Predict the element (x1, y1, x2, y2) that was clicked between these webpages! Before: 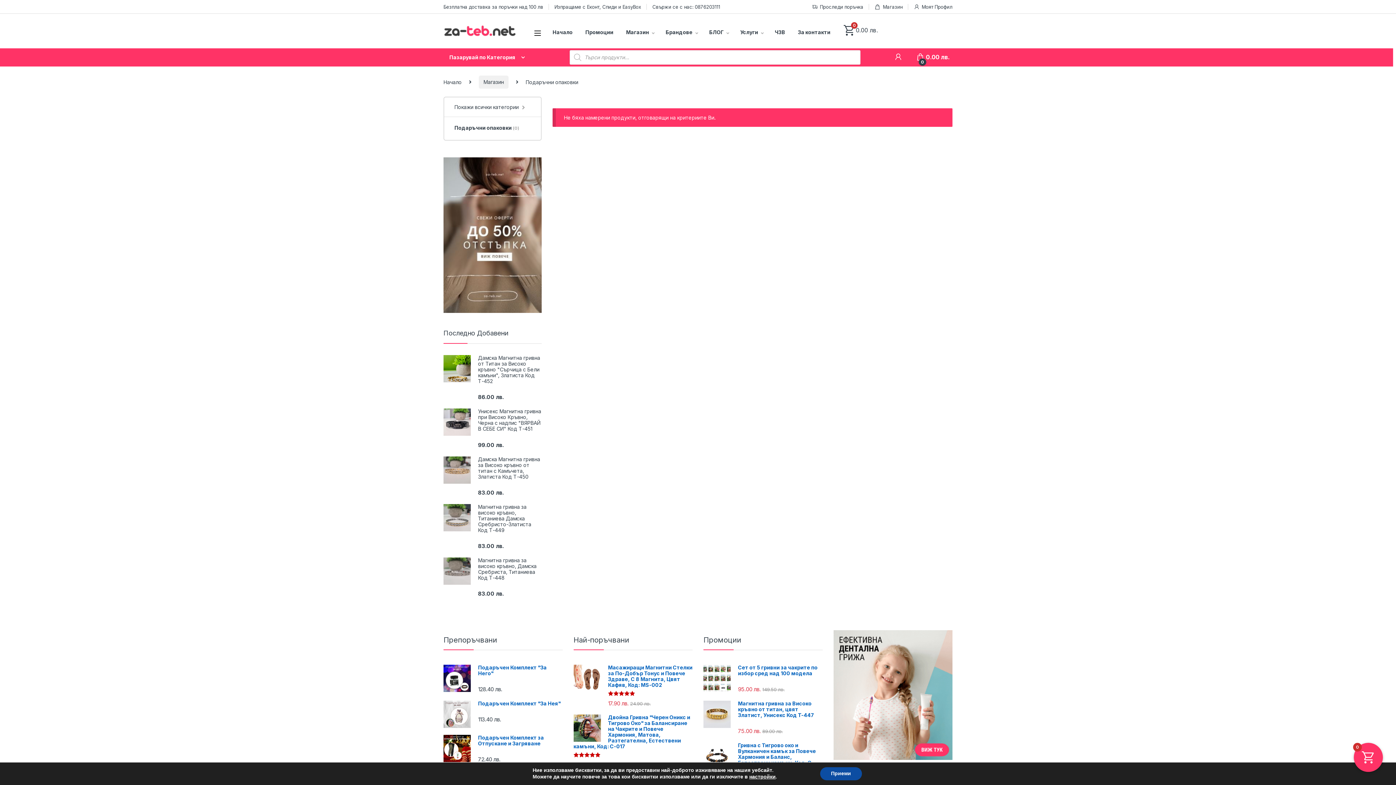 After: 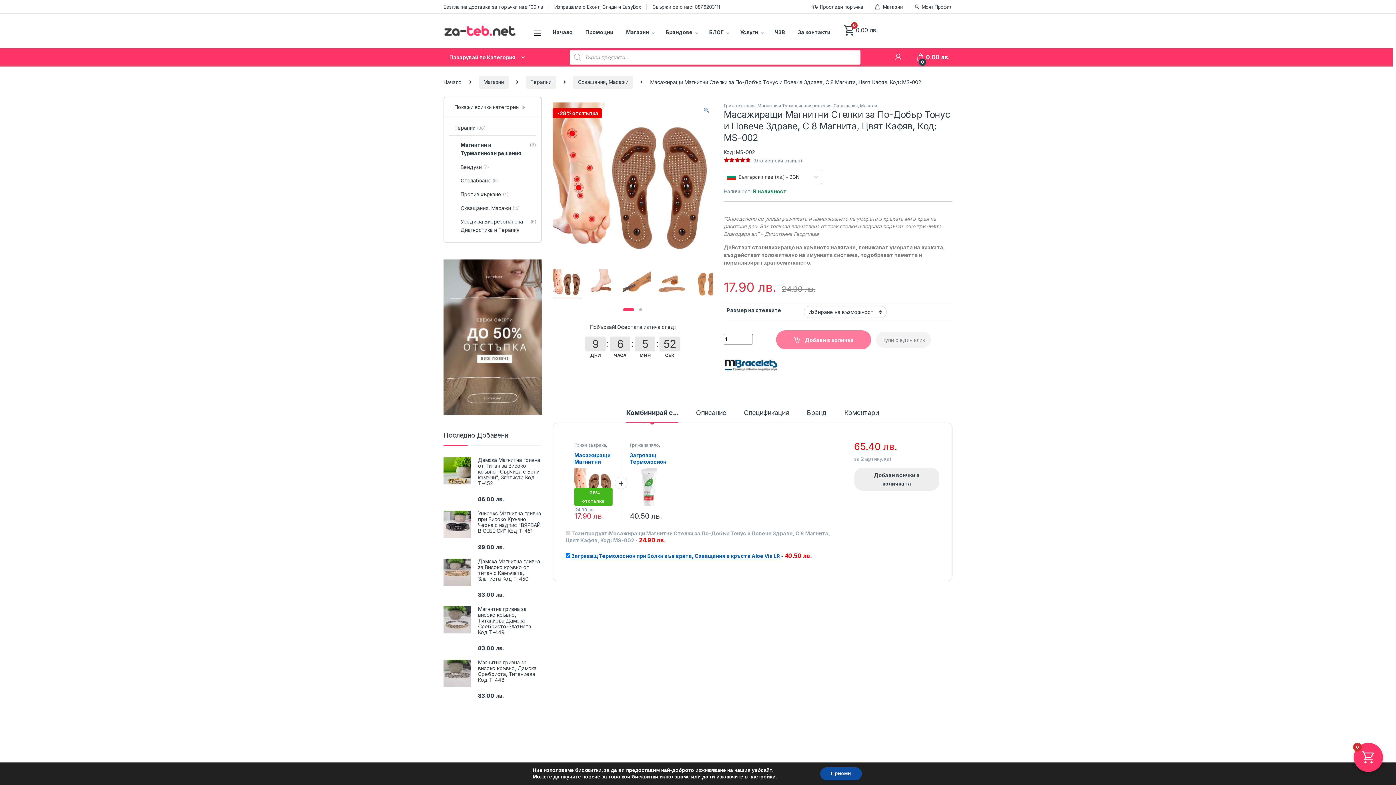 Action: bbox: (573, 664, 692, 688) label: Масажиращи Магнитни Стелки за По-Добър Тонус и Повече Здраве, С 8 Магнита, Цвят Кафяв, Код: MS-002